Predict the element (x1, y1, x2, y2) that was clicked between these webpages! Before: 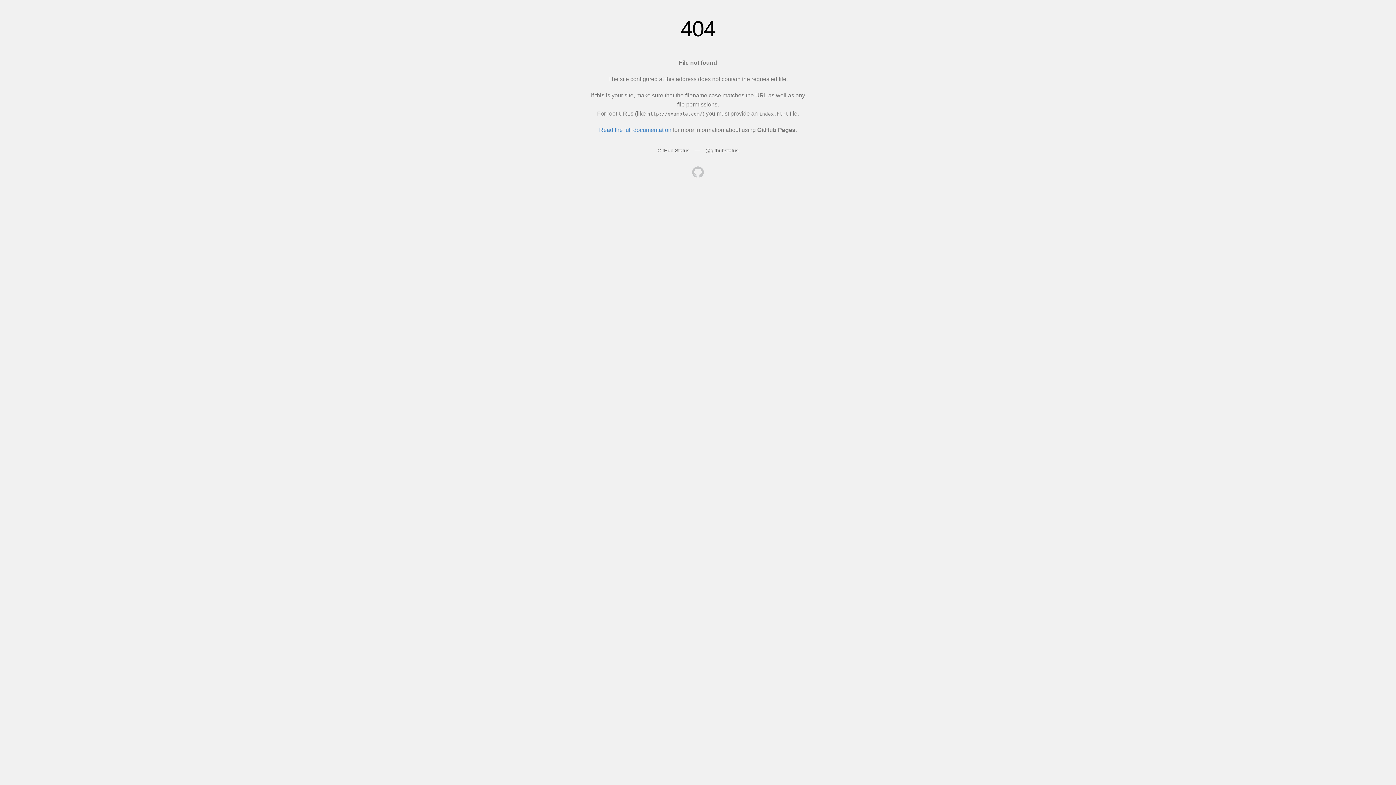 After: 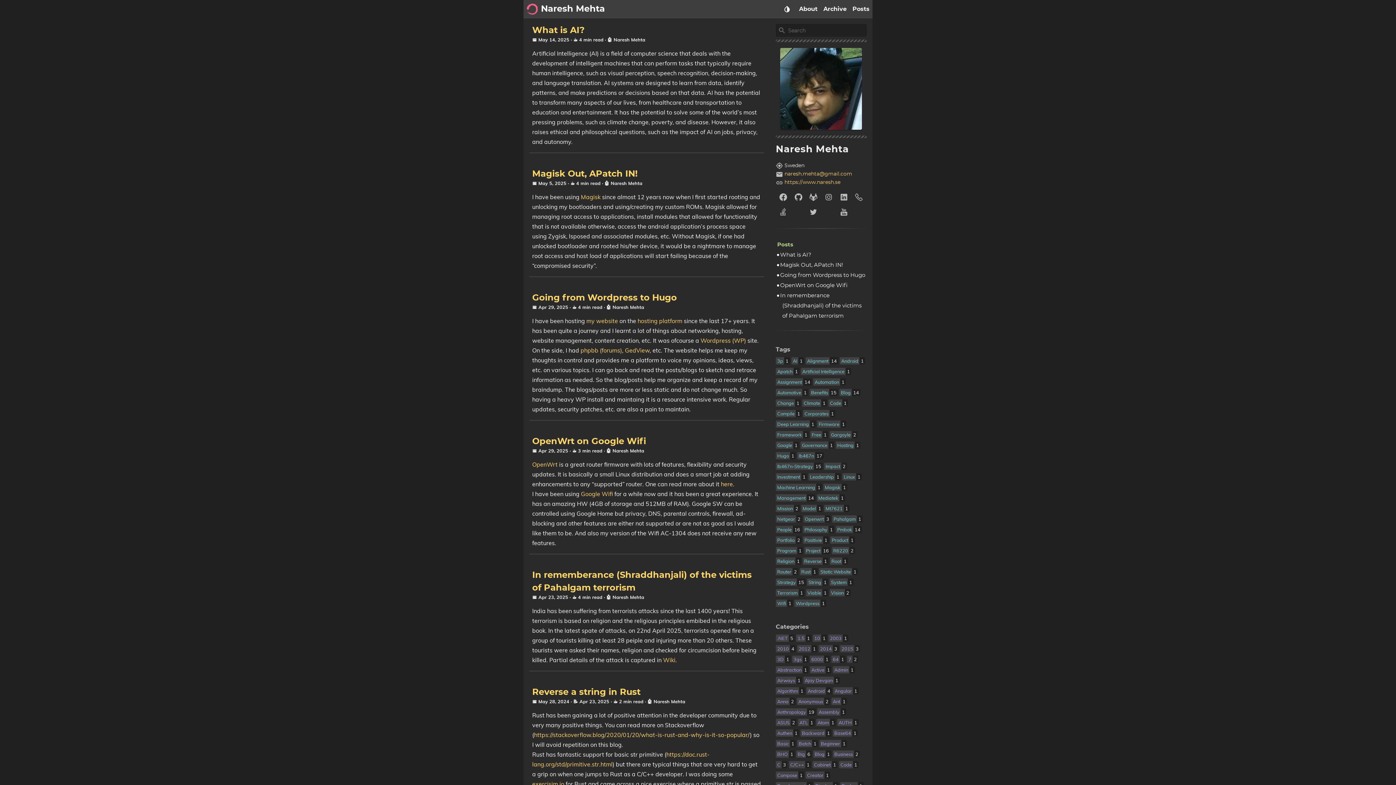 Action: bbox: (692, 166, 704, 179)